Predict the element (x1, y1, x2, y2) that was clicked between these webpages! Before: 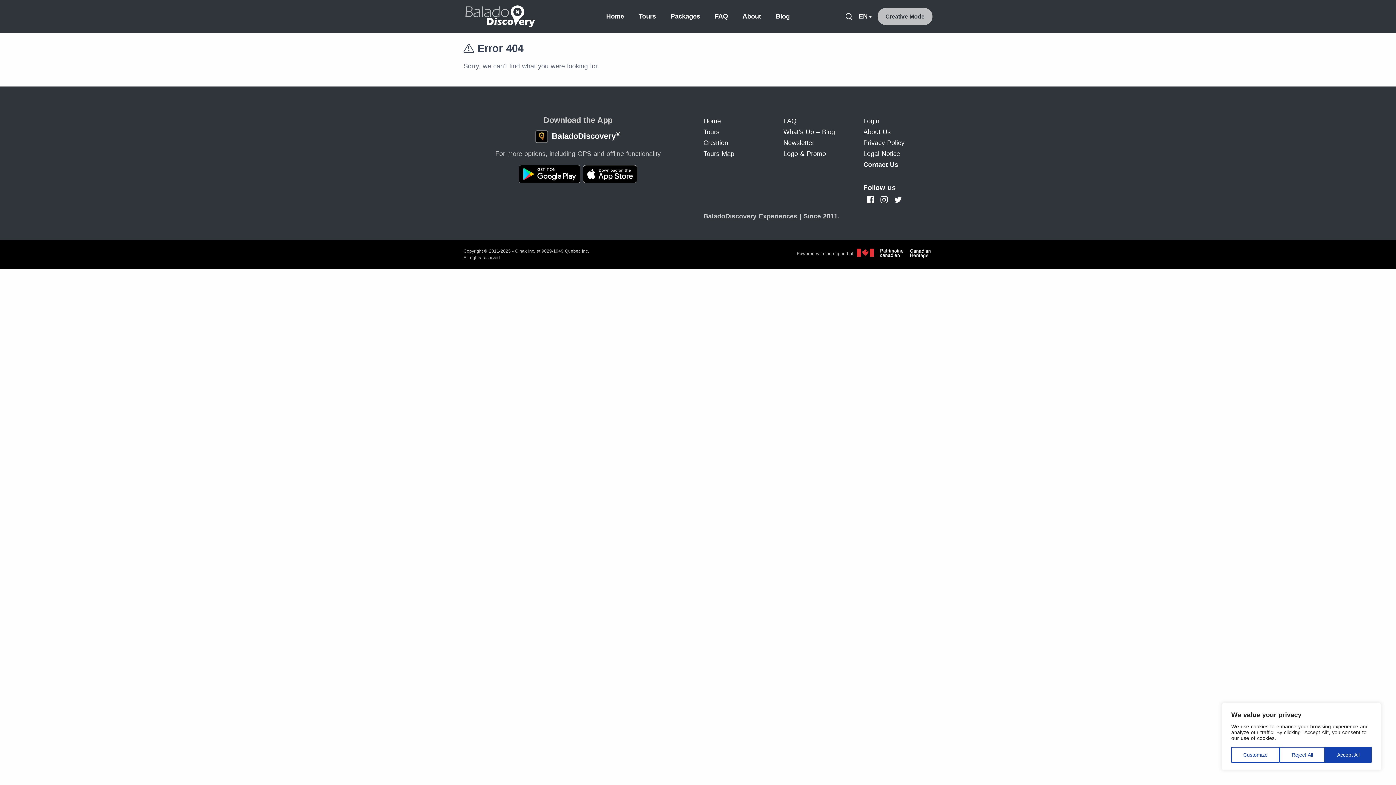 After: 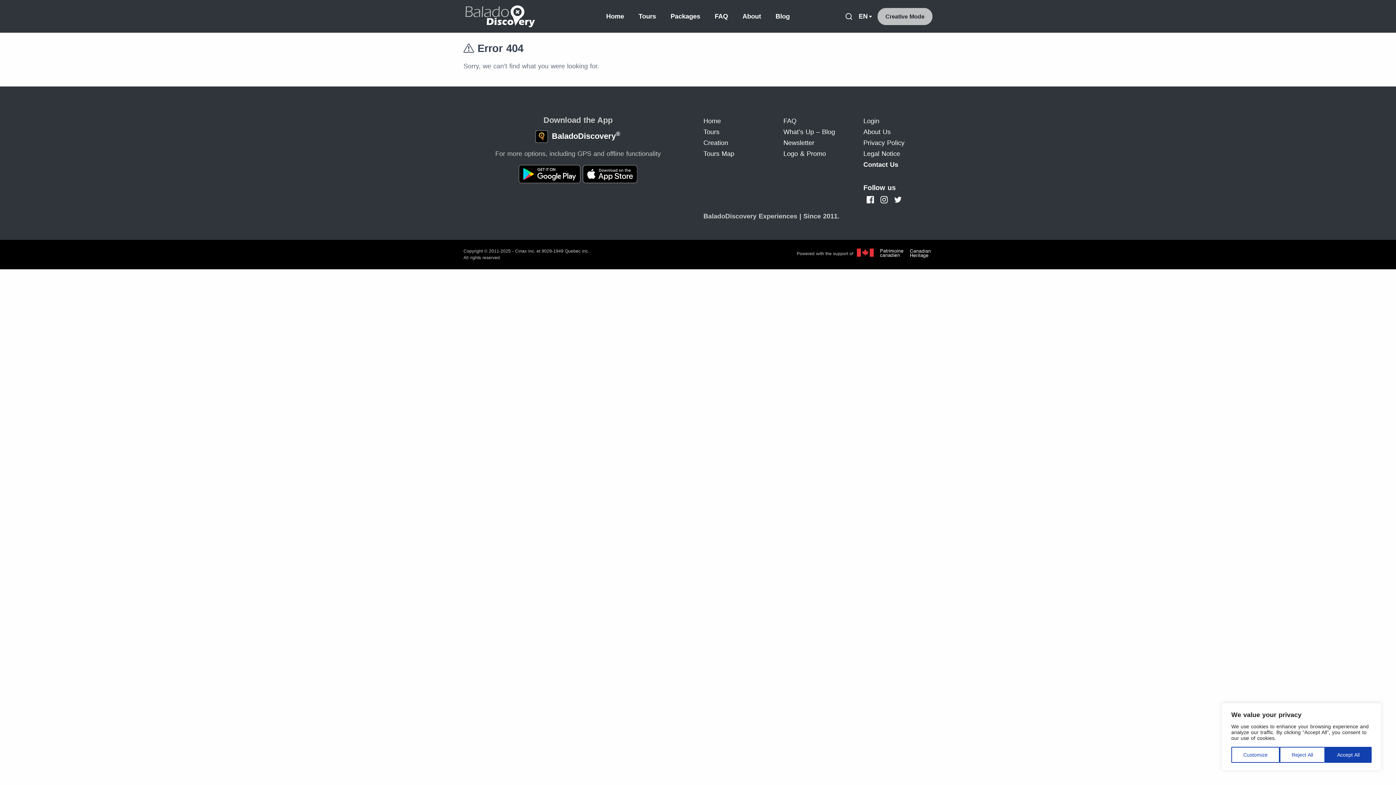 Action: bbox: (519, 171, 580, 179)